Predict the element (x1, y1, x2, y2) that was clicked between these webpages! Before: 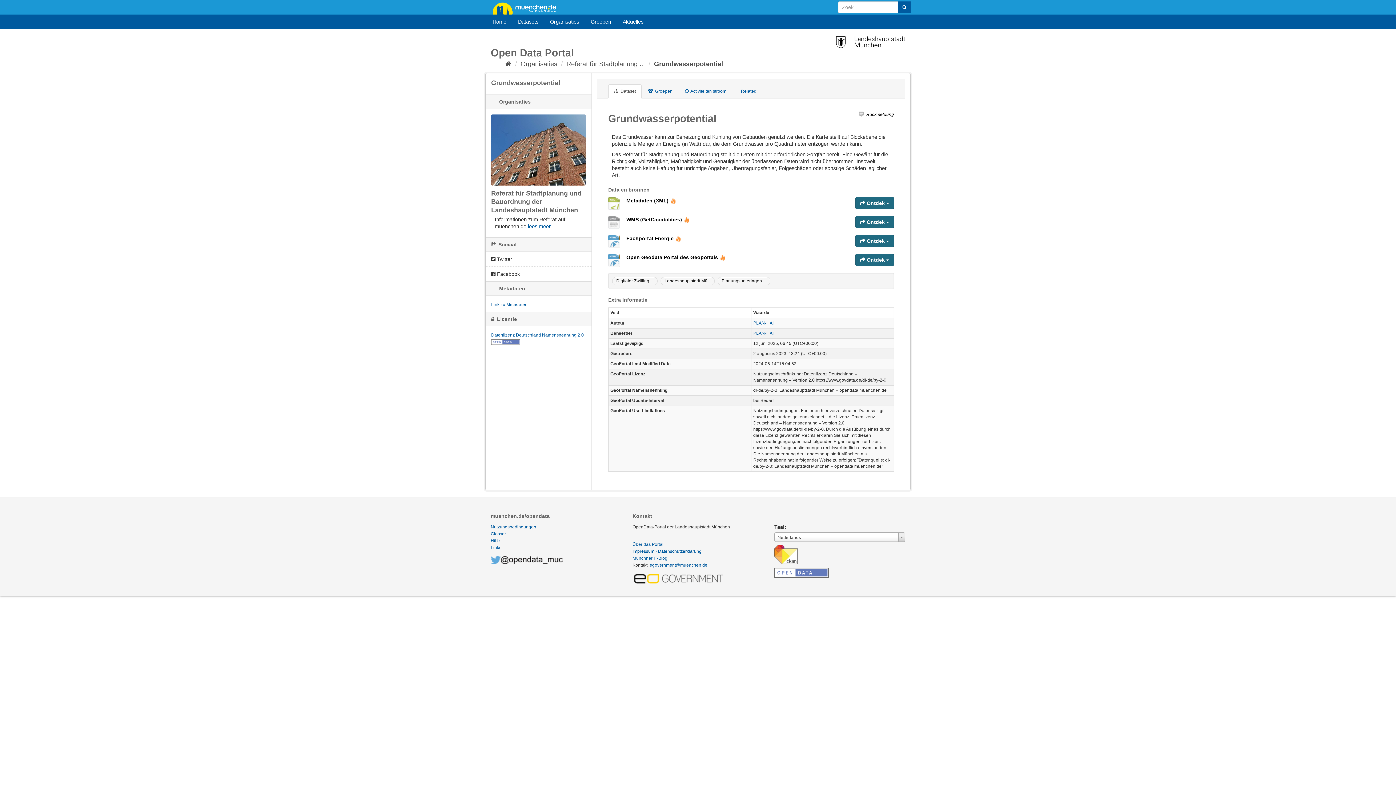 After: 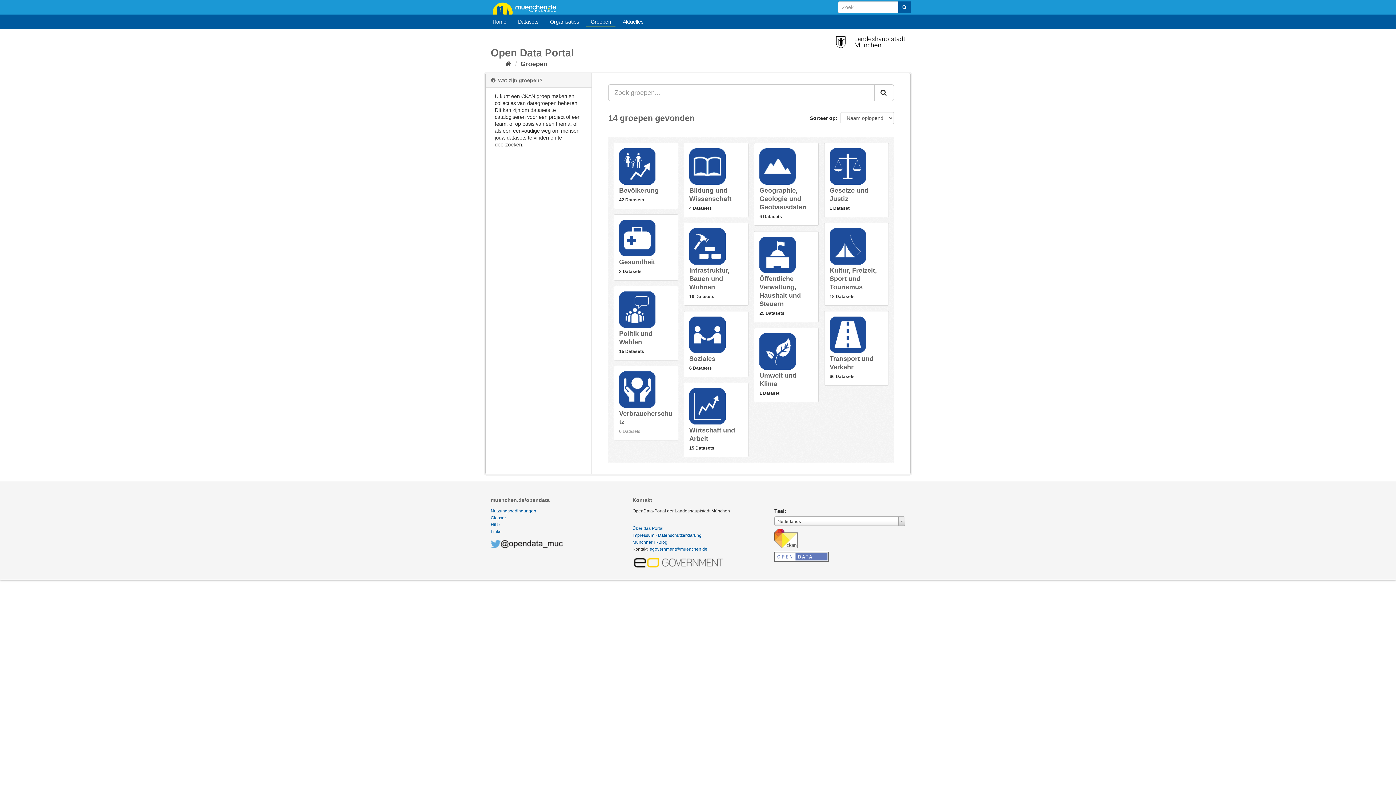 Action: label: Groepen bbox: (586, 15, 615, 28)